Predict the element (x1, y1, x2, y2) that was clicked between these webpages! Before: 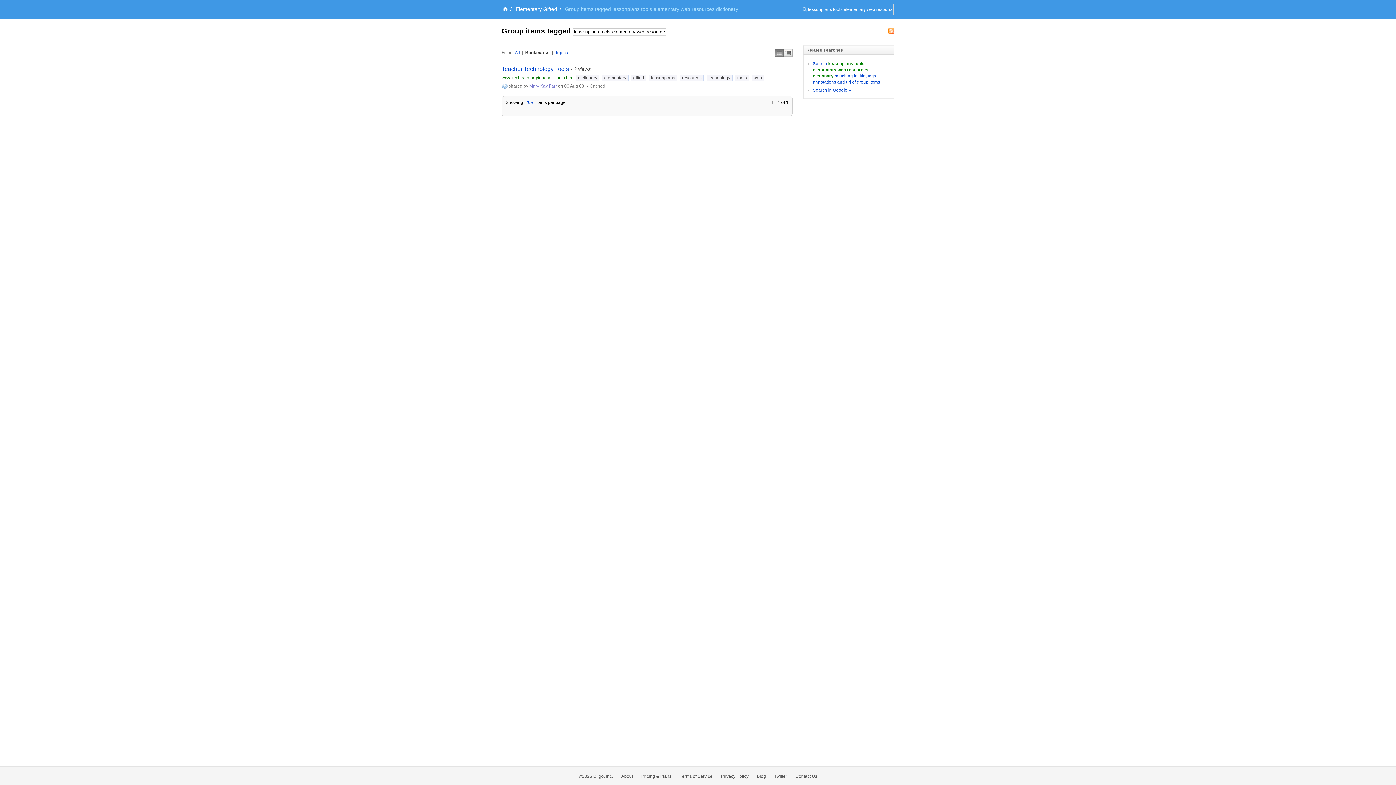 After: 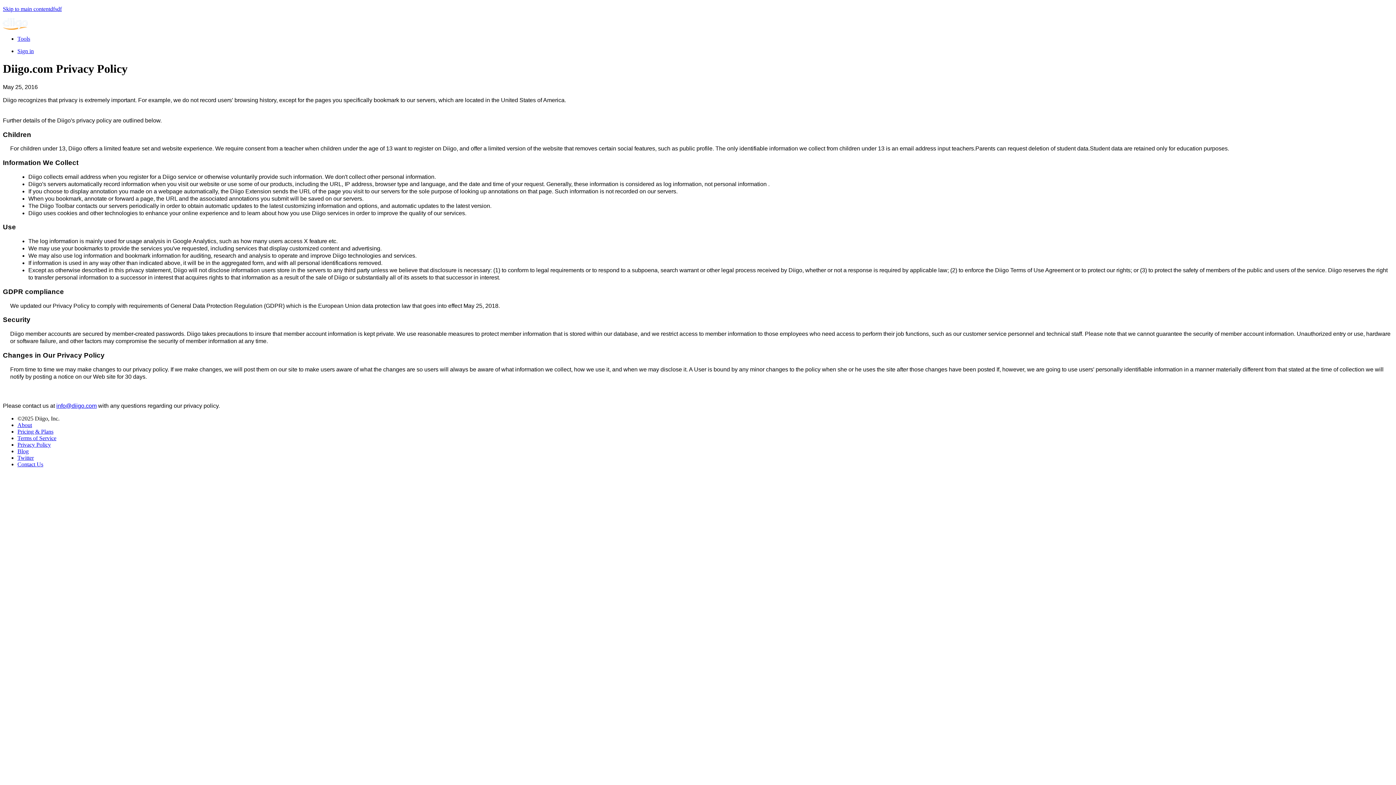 Action: bbox: (721, 774, 748, 779) label: Privacy Policy